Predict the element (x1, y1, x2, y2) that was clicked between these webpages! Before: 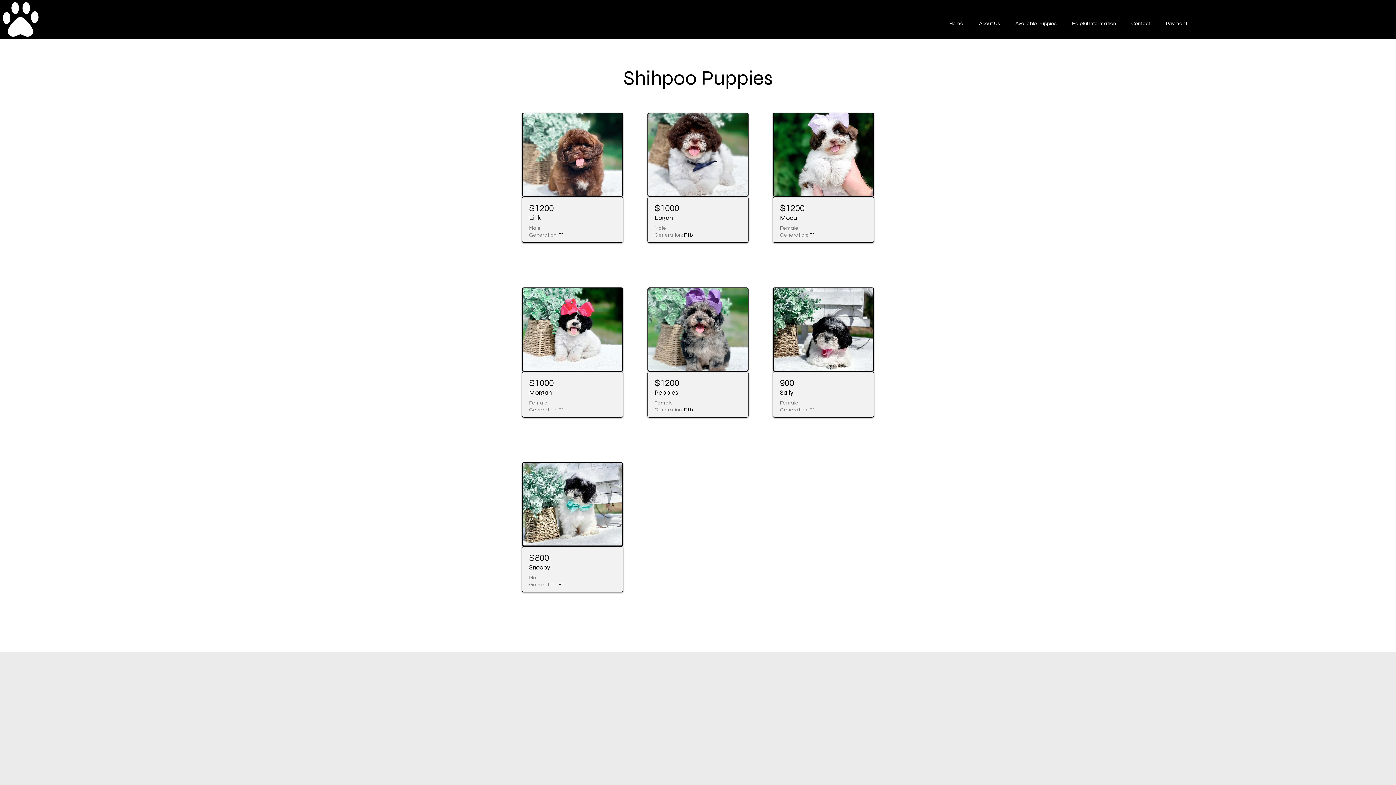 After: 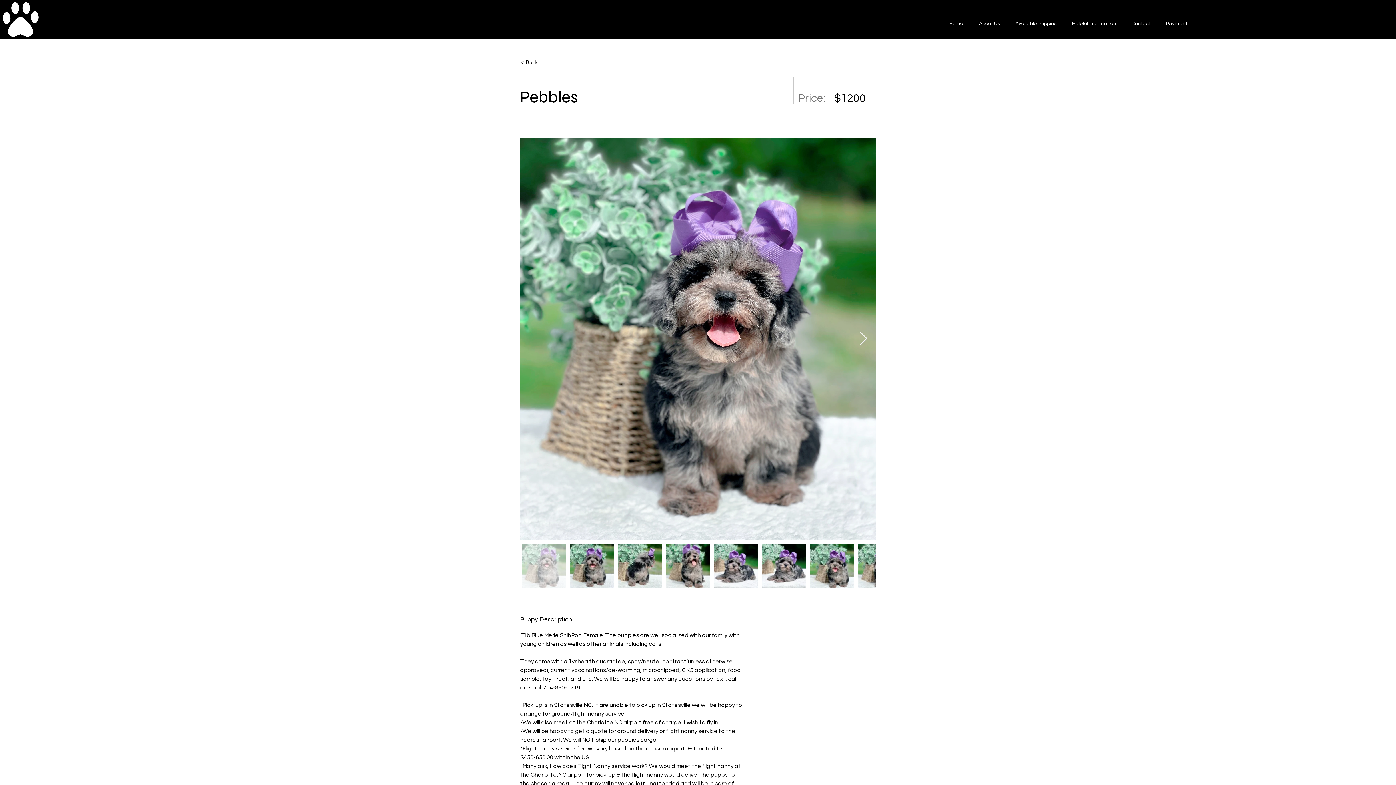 Action: bbox: (647, 287, 748, 371)